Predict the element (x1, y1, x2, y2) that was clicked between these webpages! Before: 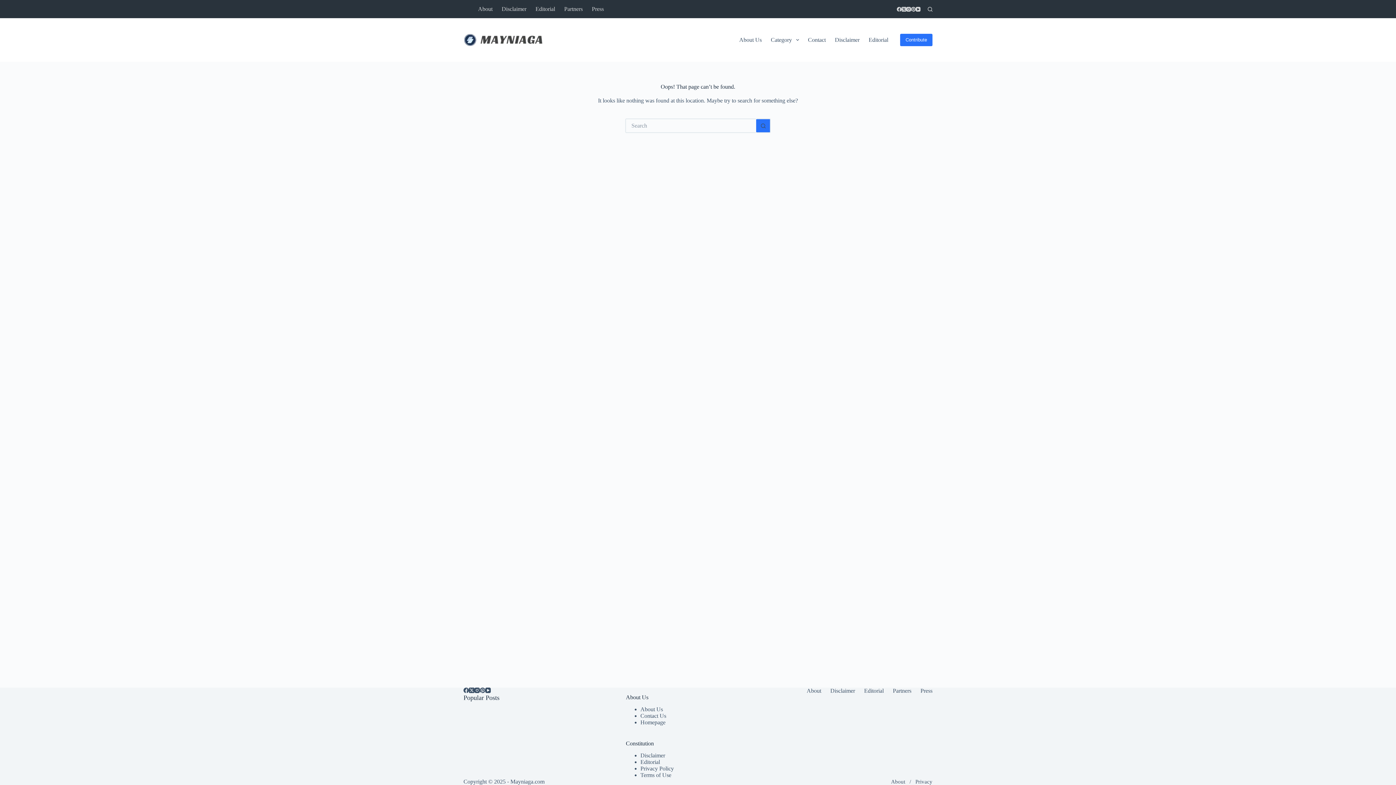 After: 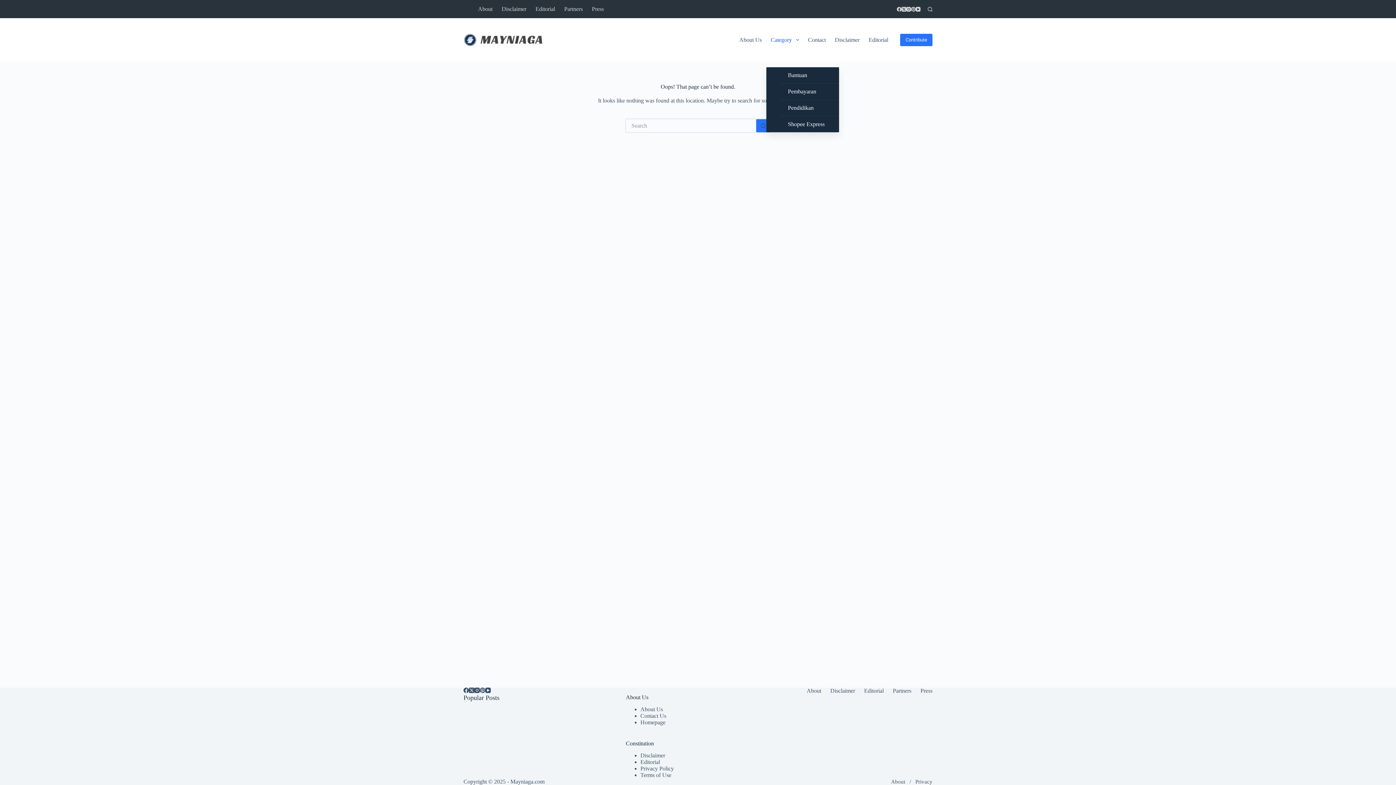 Action: label: Category bbox: (766, 18, 803, 61)